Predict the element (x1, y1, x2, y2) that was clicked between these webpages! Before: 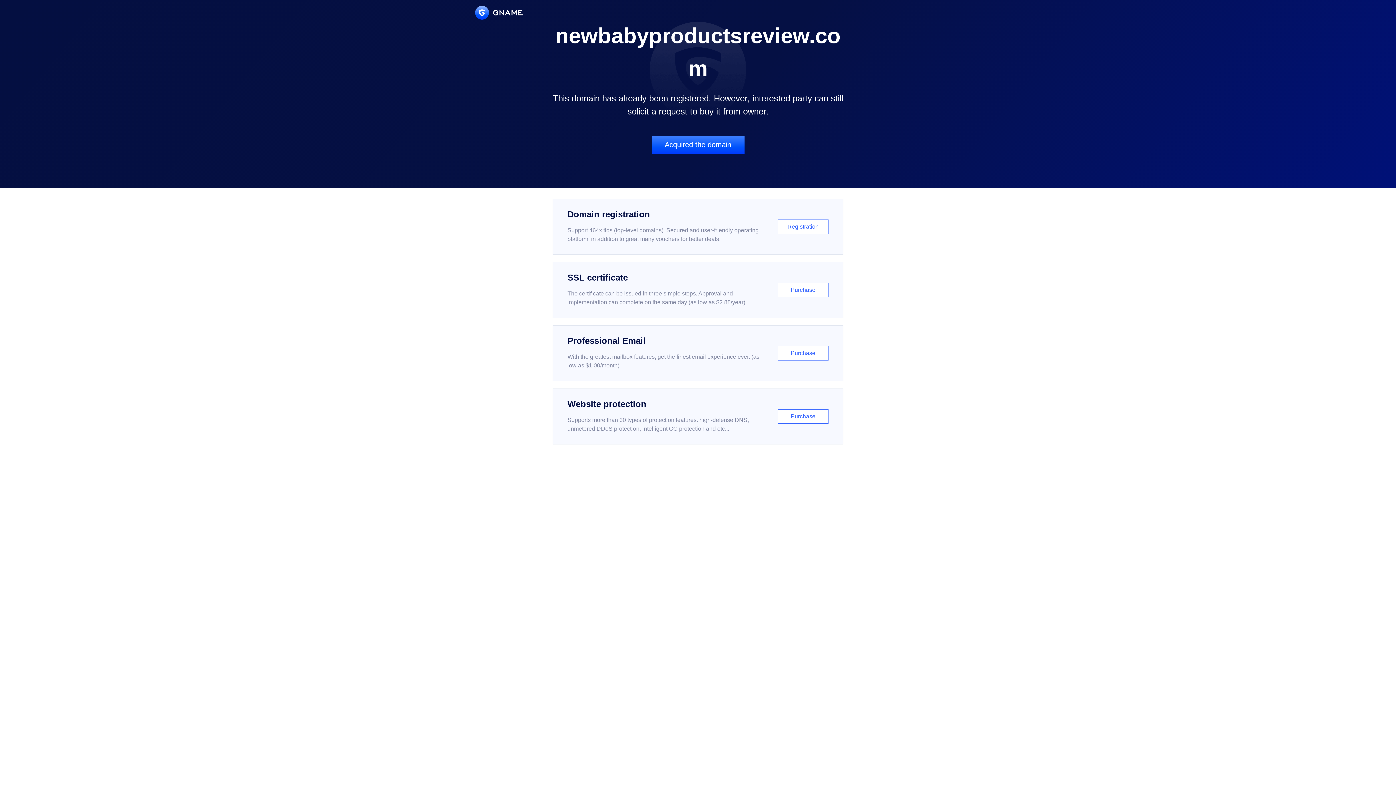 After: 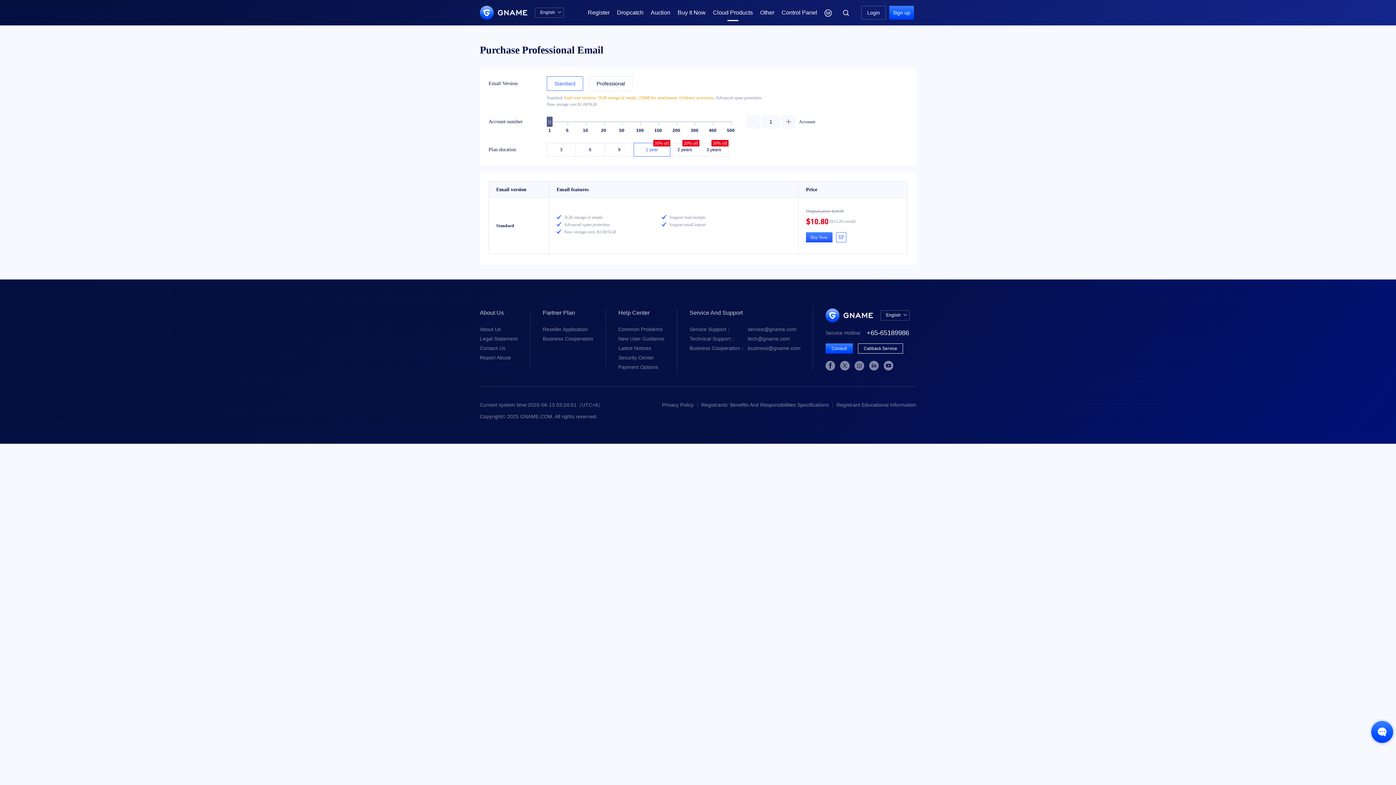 Action: label: Professional Email

With the greatest mailbox features, get the finest email experience ever. (as low as $1.00/month)

Purchase bbox: (552, 325, 843, 381)